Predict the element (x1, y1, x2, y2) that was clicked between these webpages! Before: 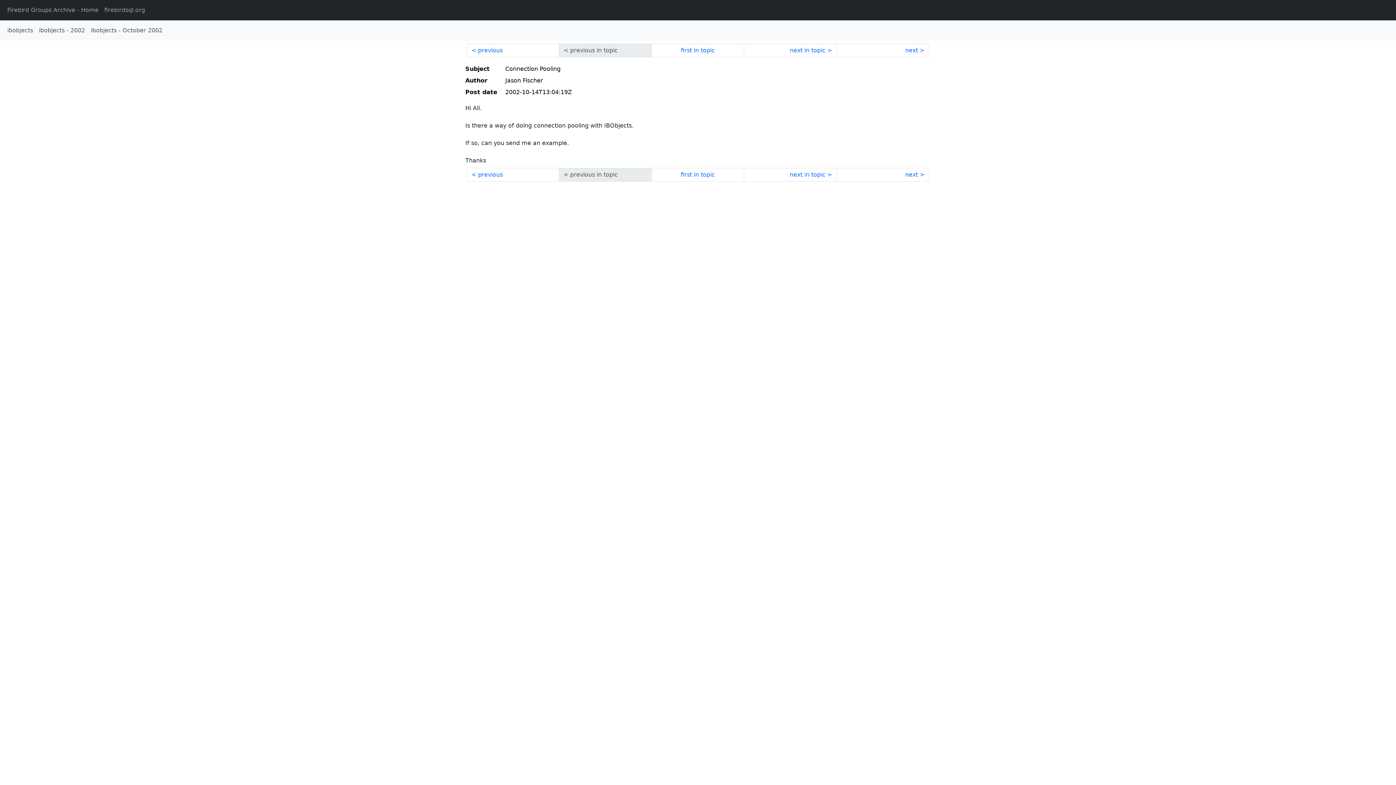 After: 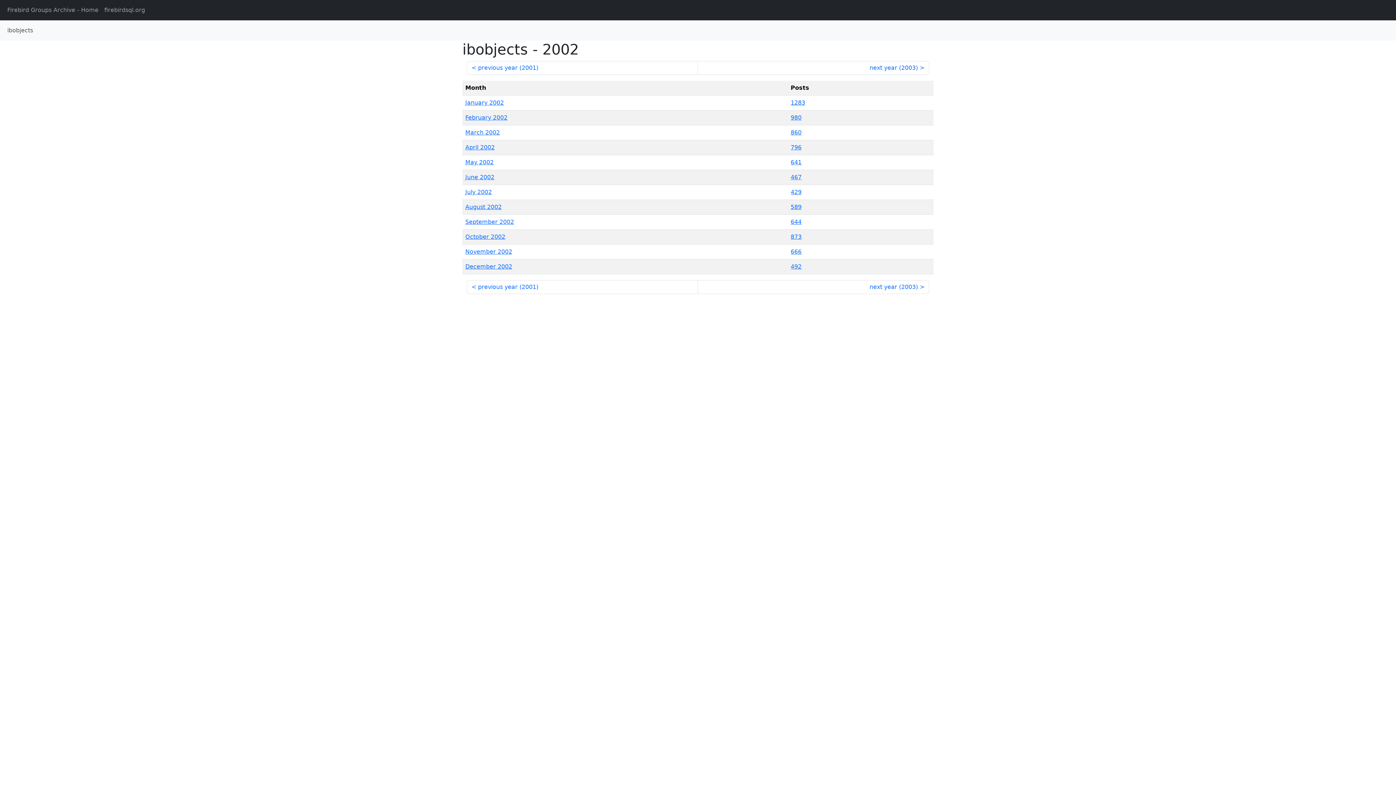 Action: label: ibobjects - 2002 bbox: (36, 23, 88, 37)